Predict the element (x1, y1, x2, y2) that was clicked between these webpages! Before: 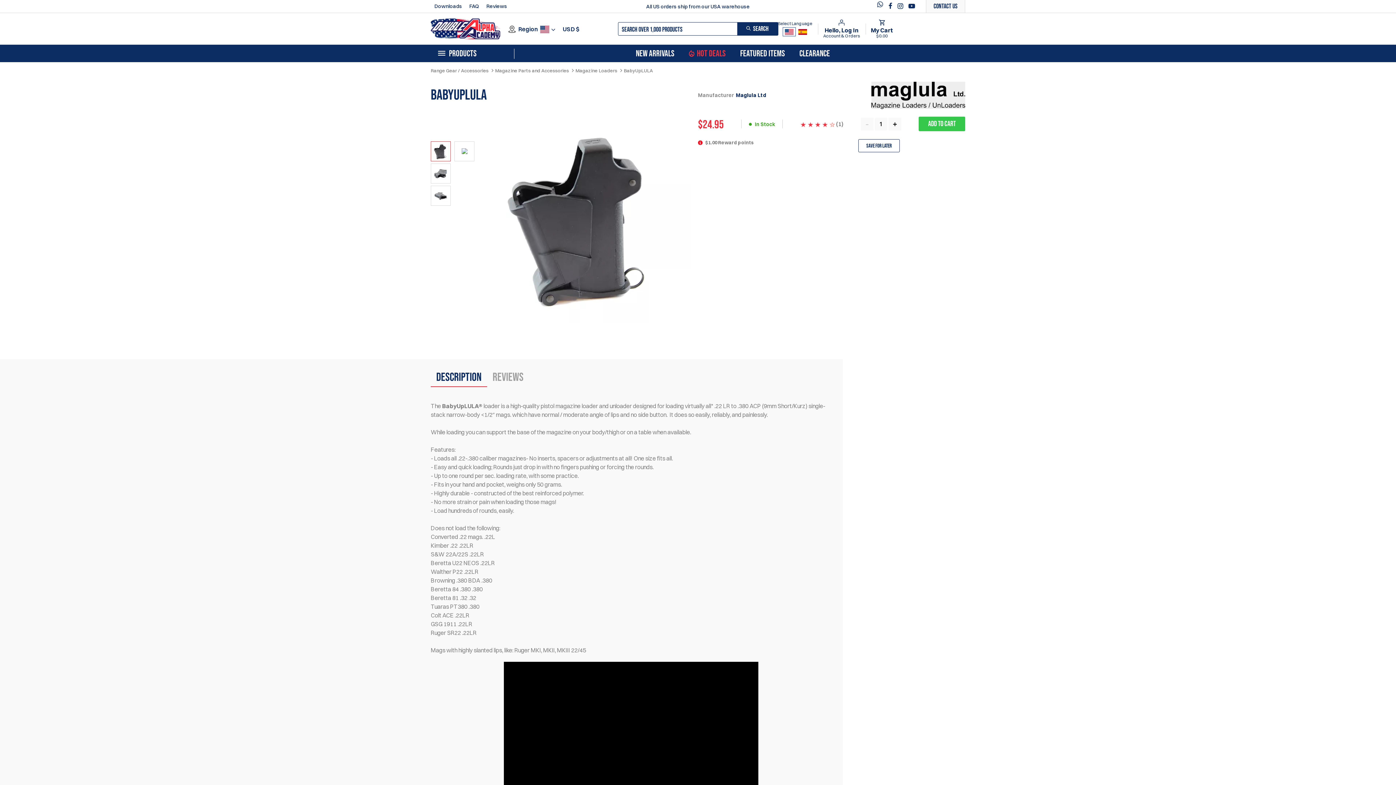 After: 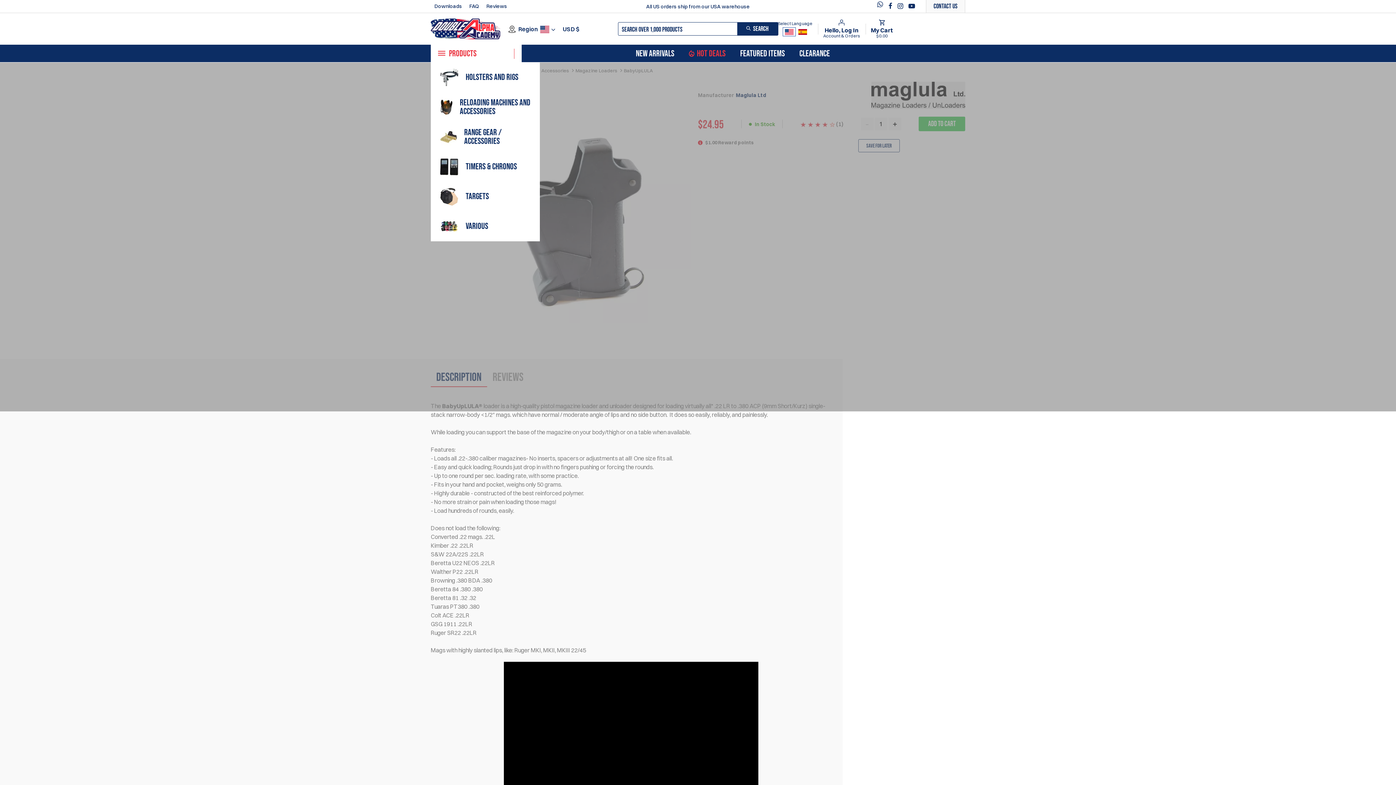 Action: label: PRODUCTS bbox: (438, 48, 514, 58)